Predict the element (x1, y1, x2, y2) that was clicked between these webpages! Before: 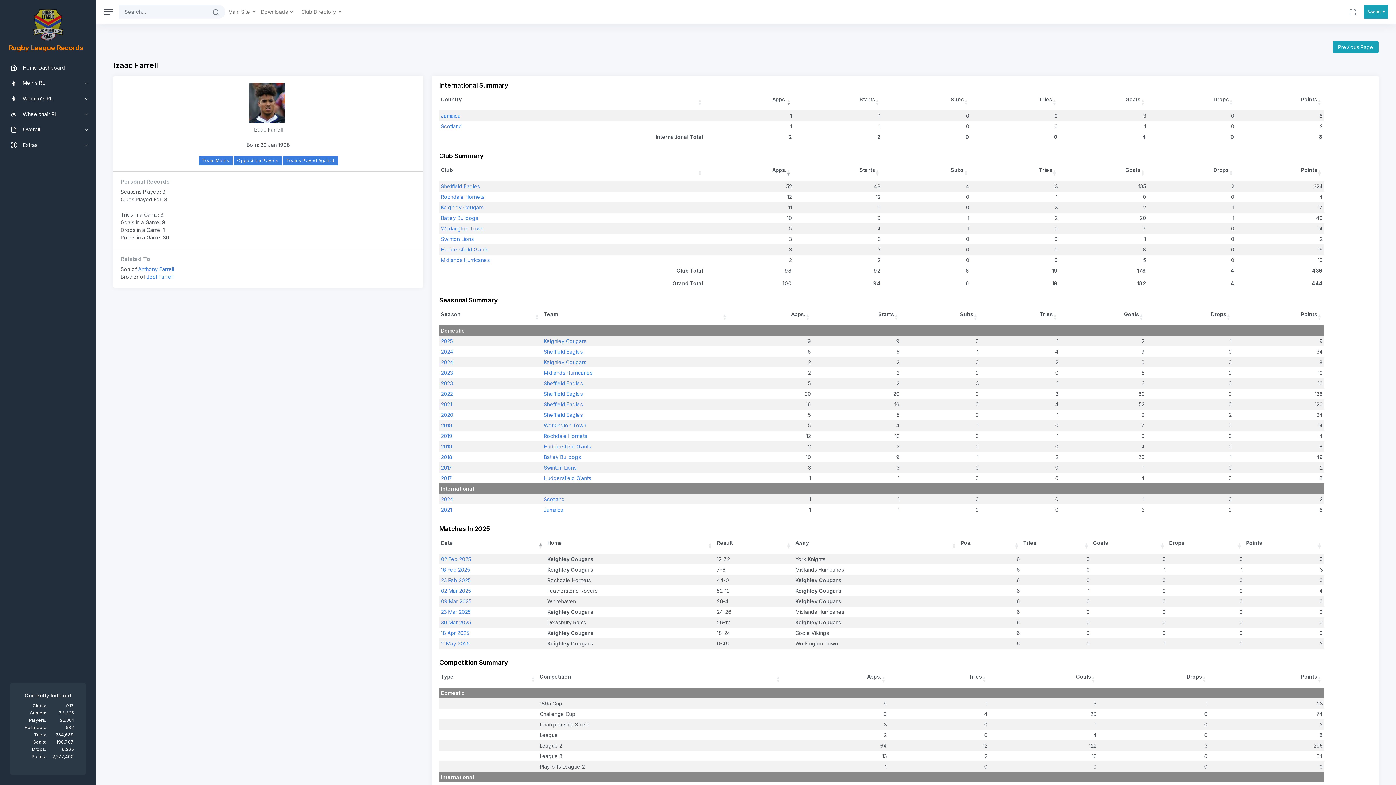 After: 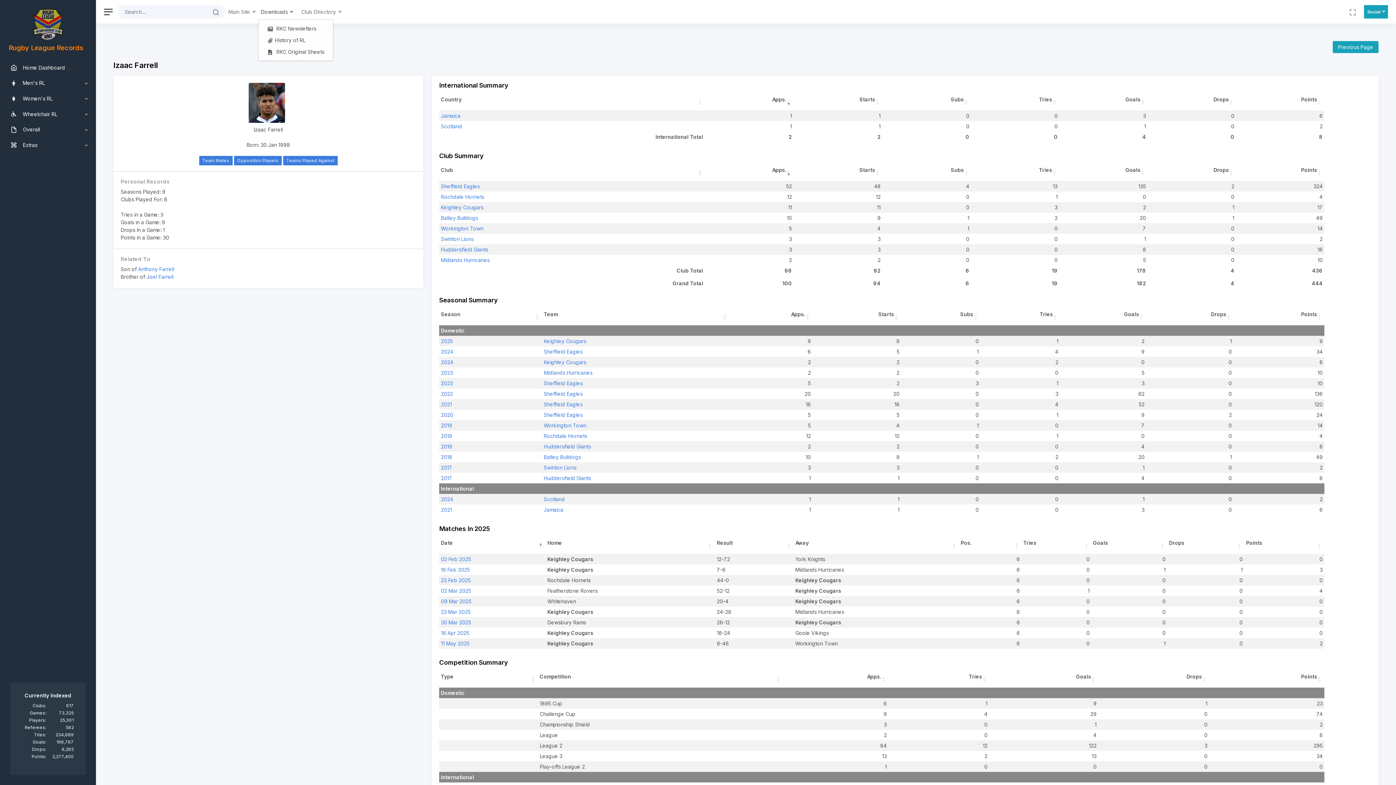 Action: bbox: (258, 5, 295, 18) label: Downloads 